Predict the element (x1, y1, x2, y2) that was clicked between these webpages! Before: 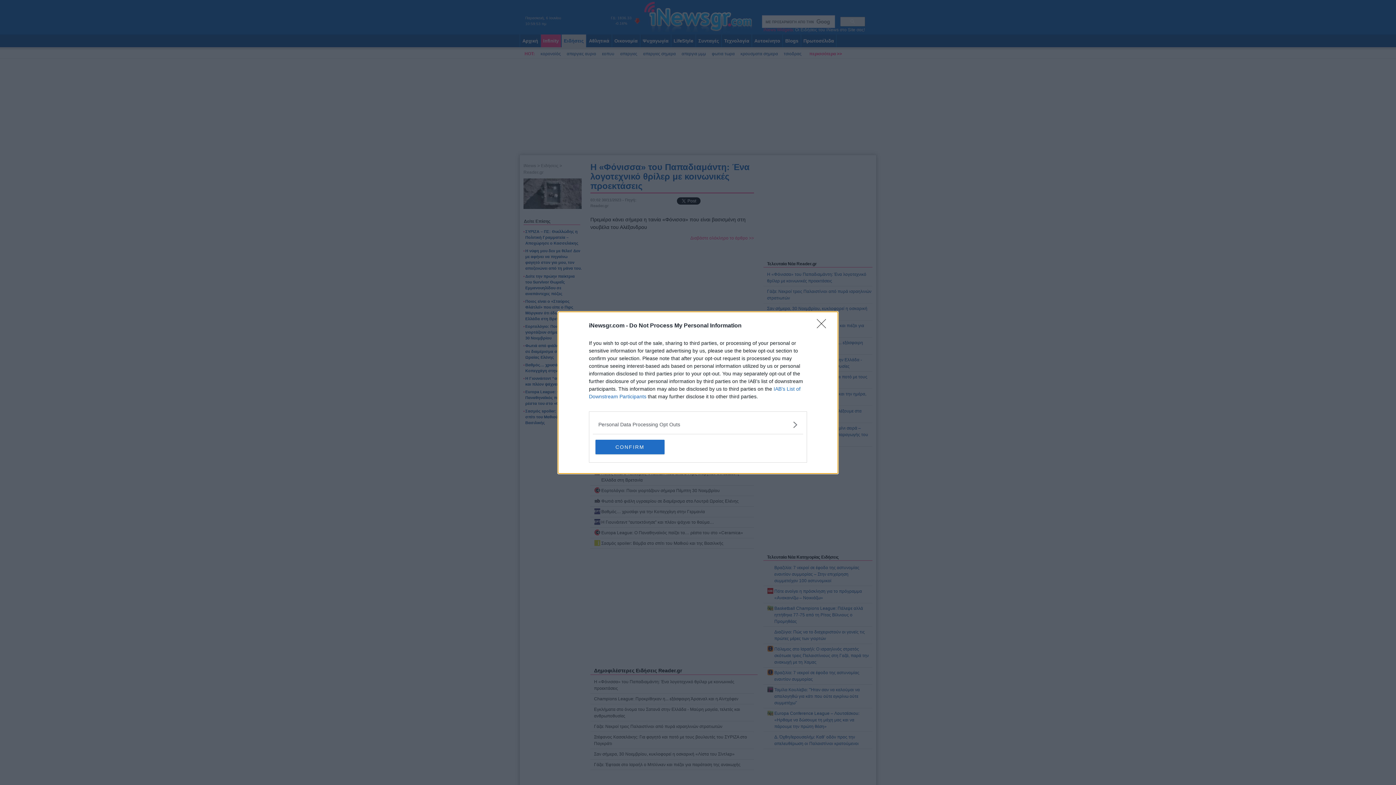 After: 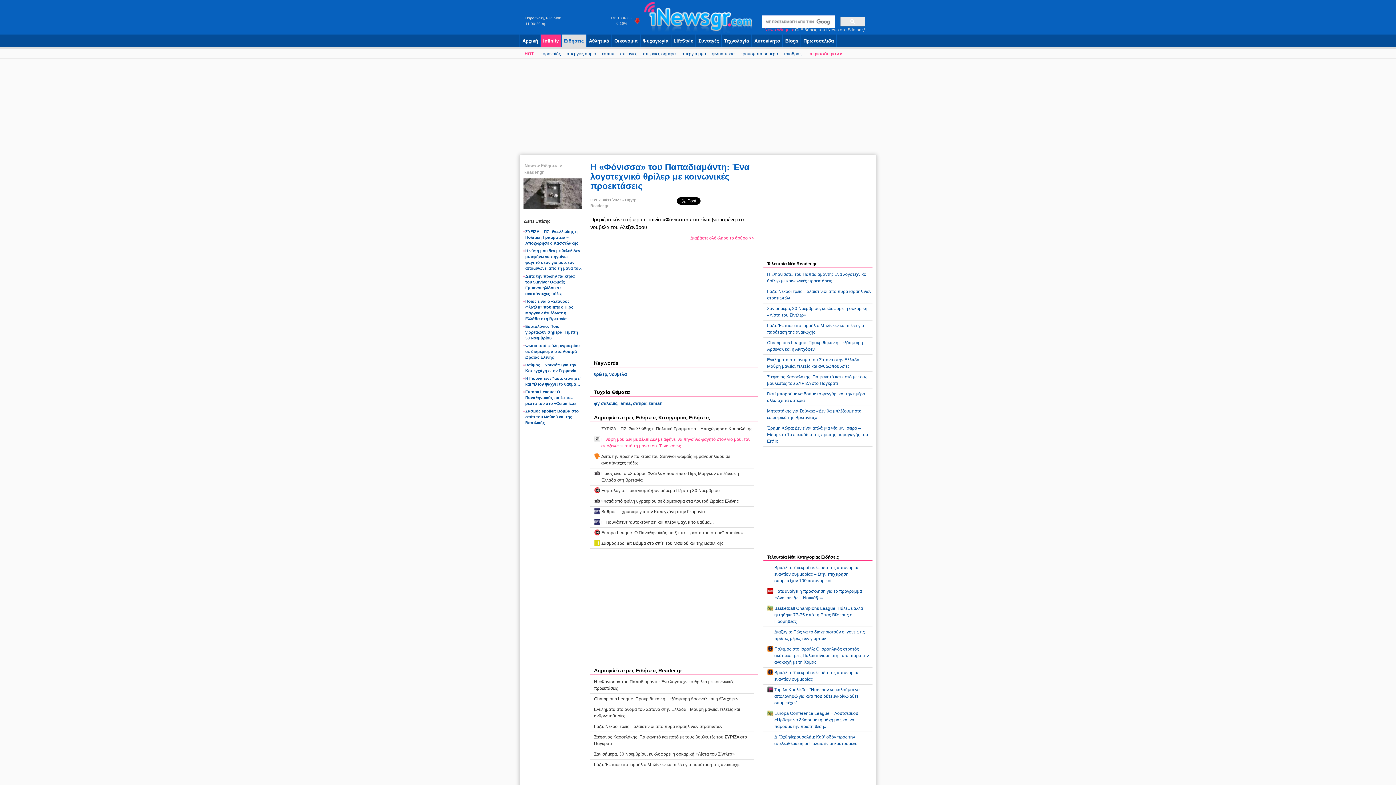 Action: label: CONFIRM bbox: (595, 439, 664, 454)